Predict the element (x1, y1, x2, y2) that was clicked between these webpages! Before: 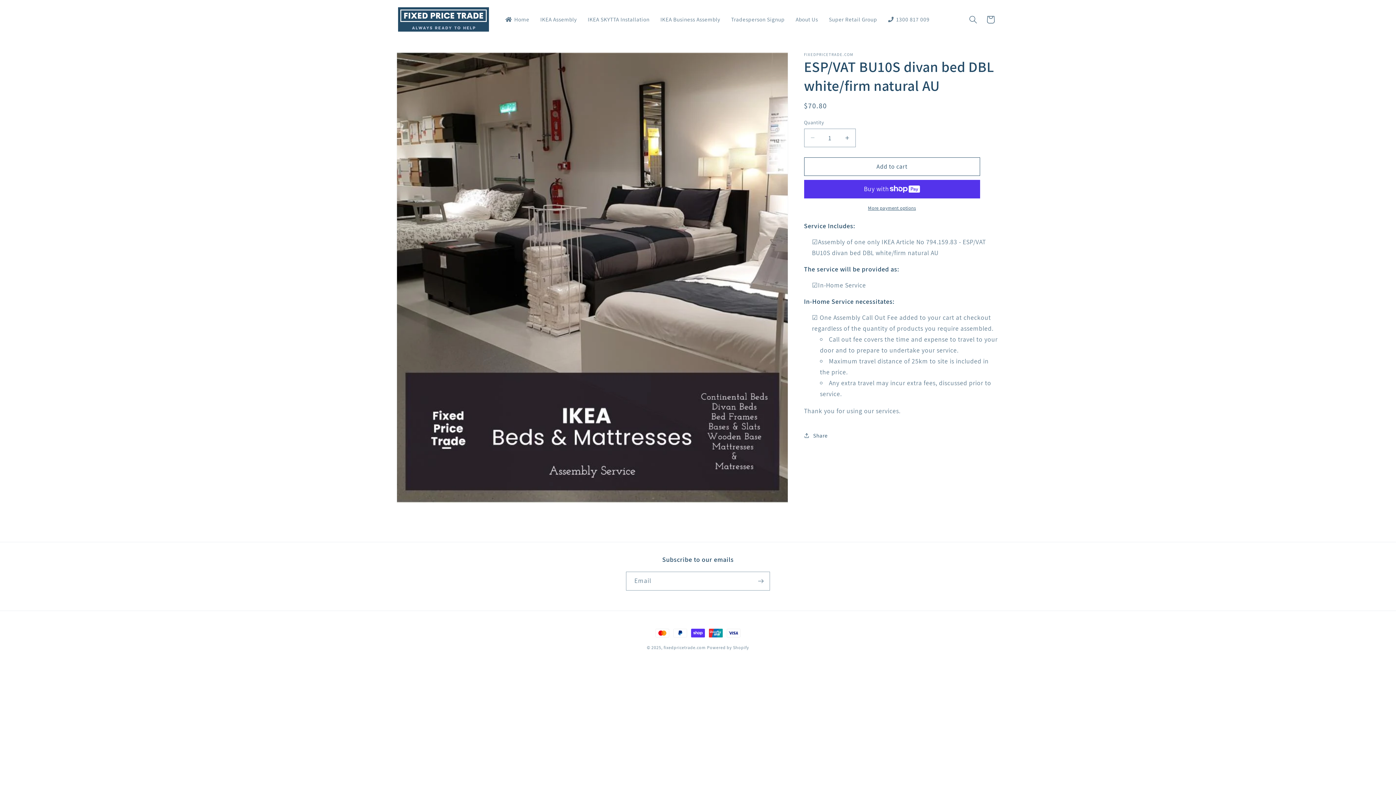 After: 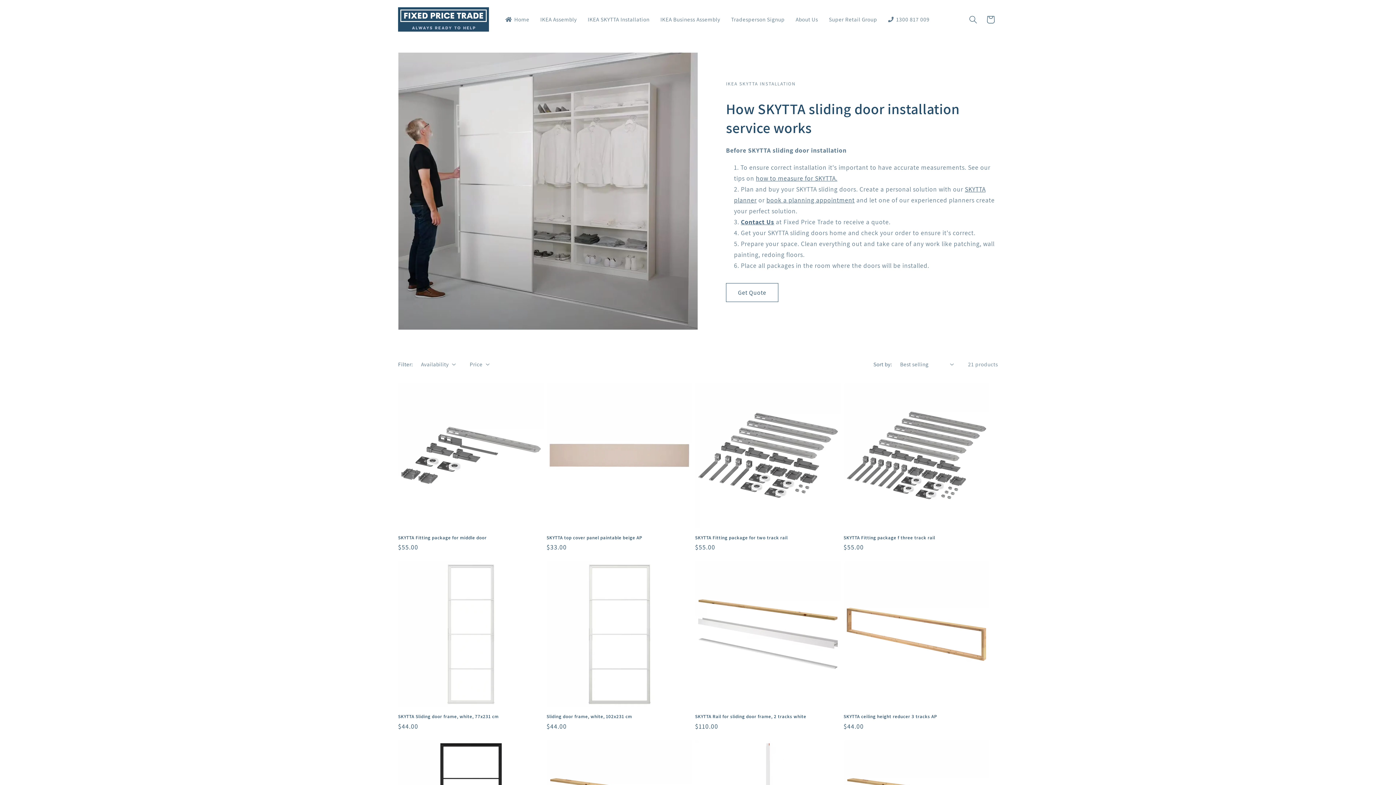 Action: bbox: (582, 11, 655, 27) label: IKEA SKYTTA Installation